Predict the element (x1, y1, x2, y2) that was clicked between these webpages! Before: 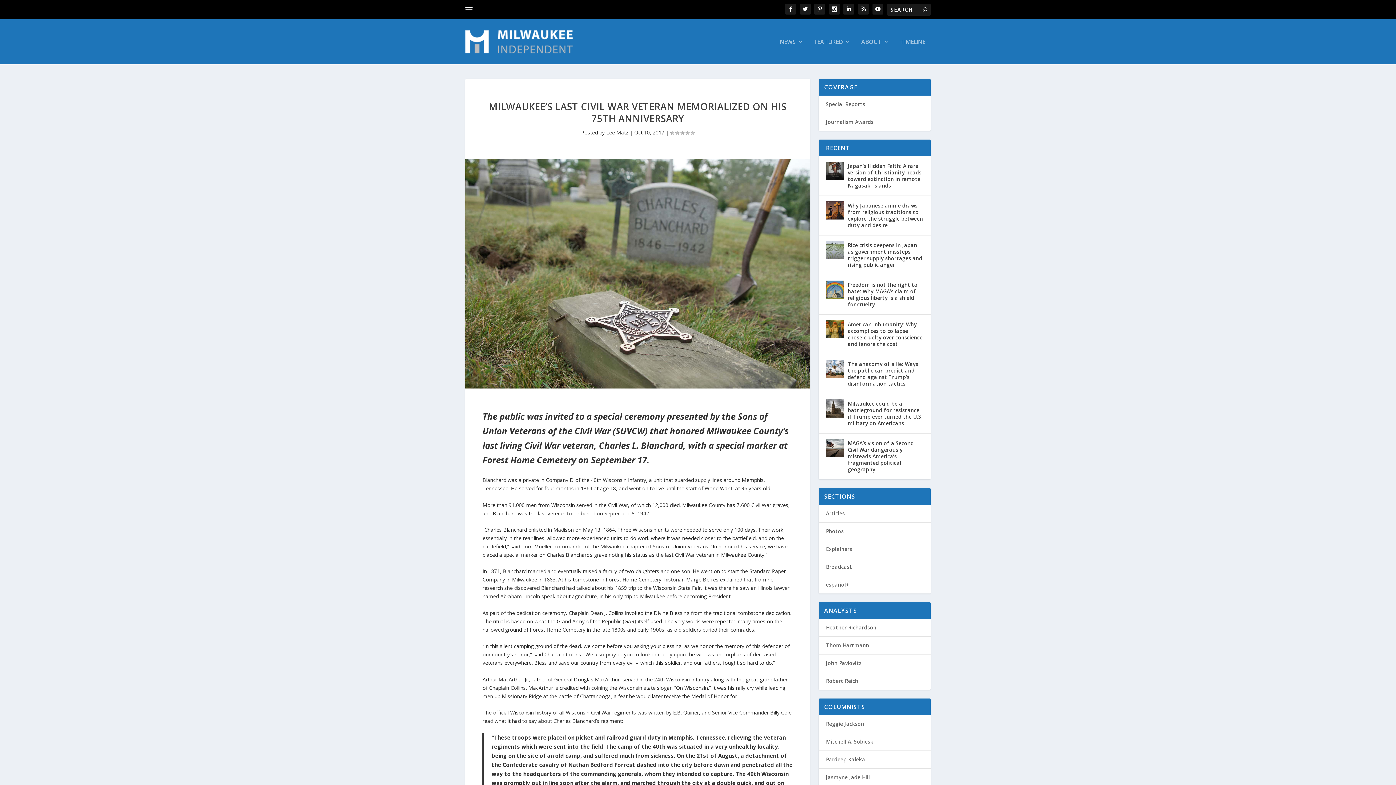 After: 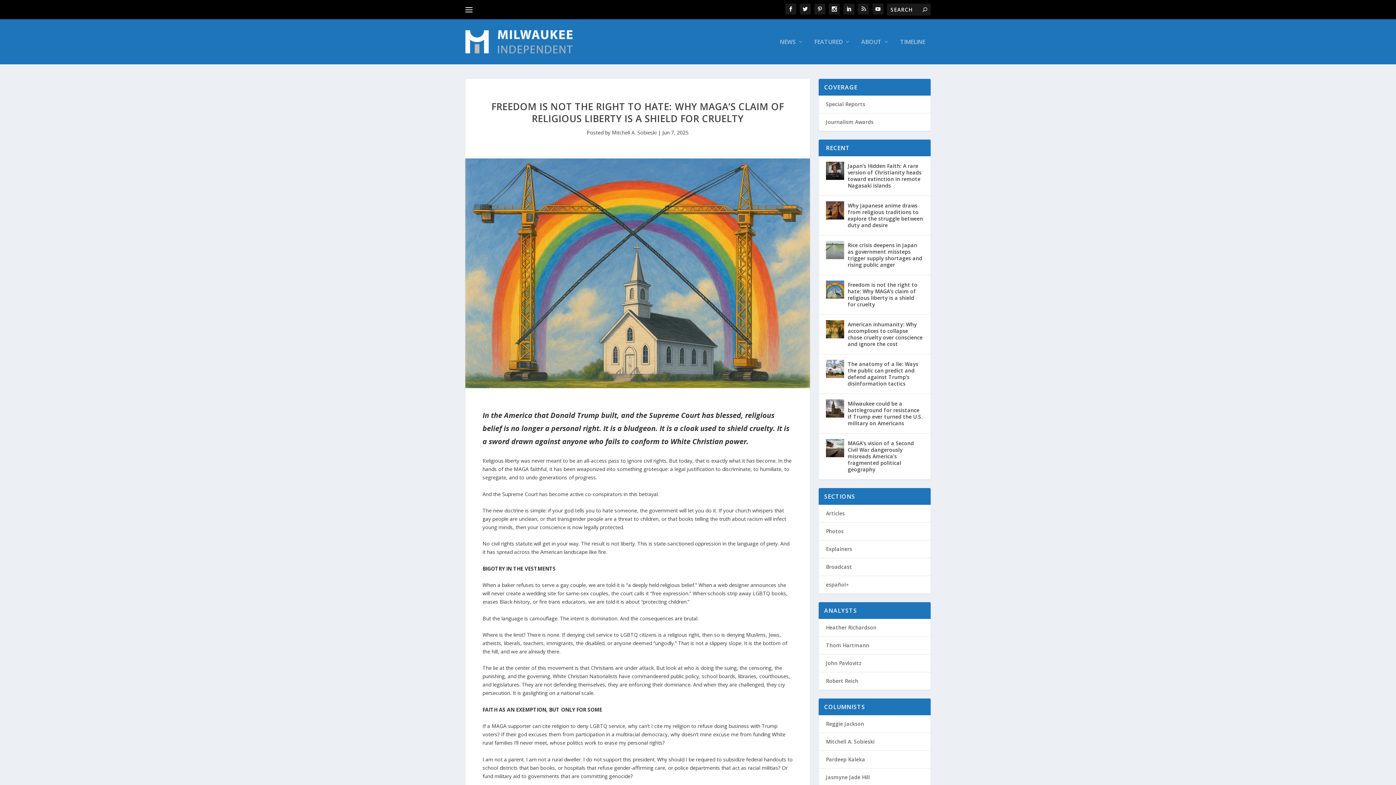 Action: bbox: (826, 280, 844, 298)